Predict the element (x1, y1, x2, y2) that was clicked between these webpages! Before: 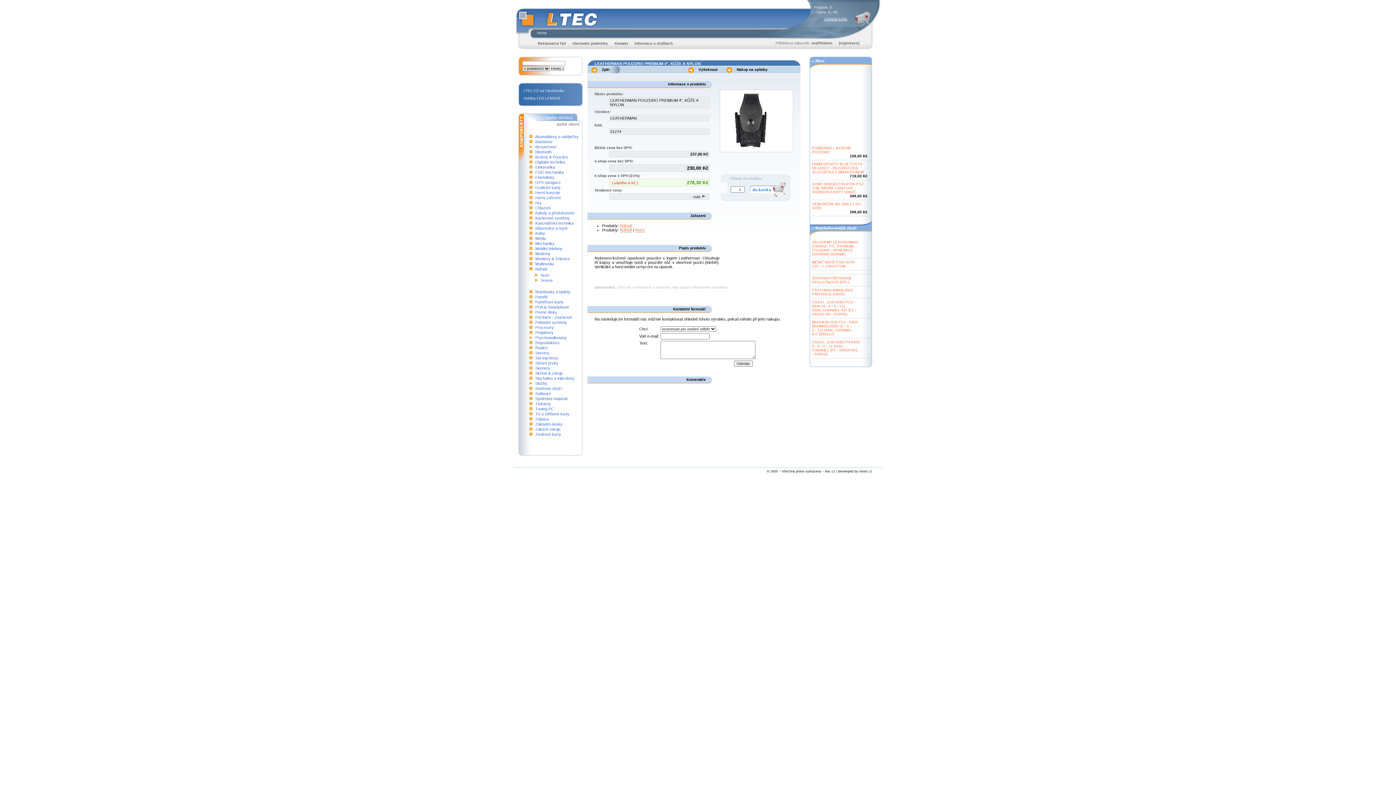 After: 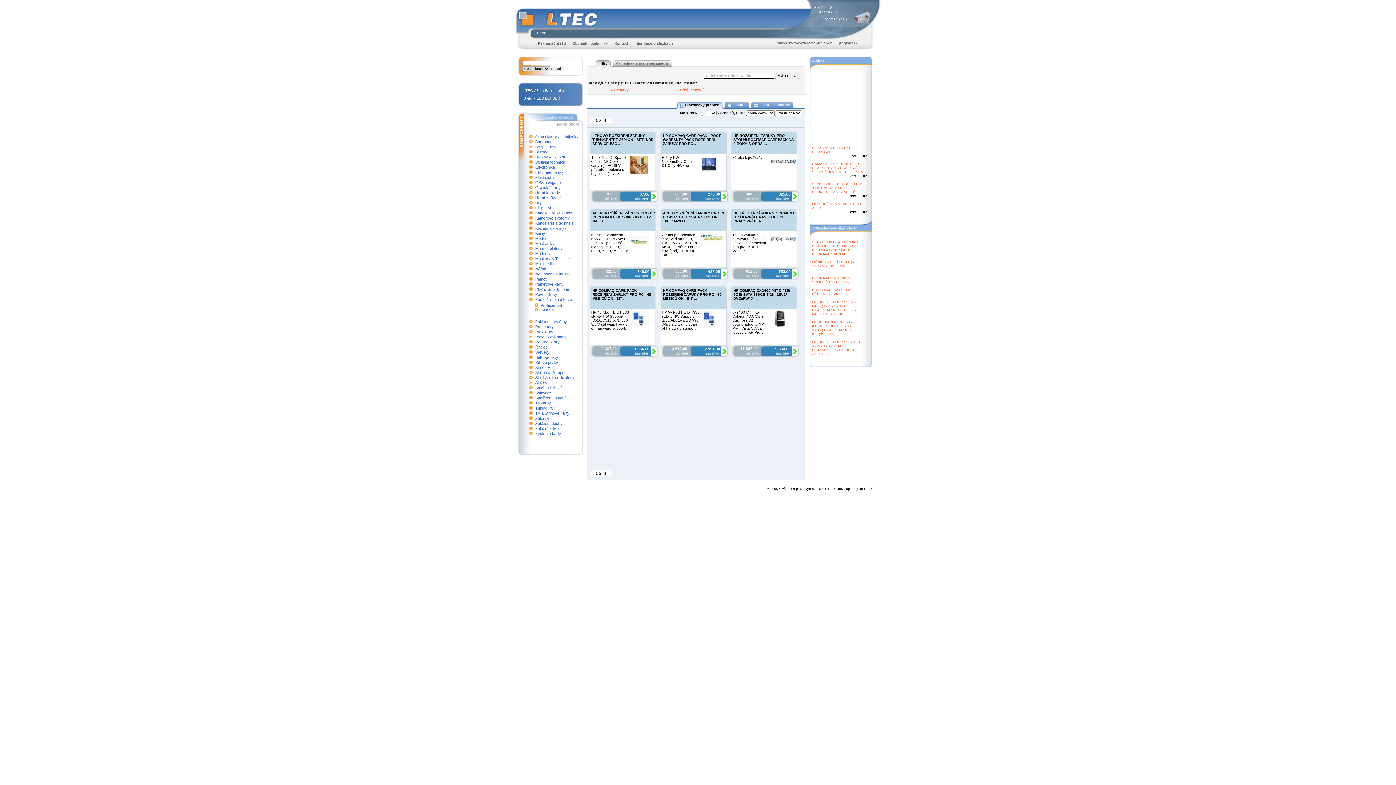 Action: label: Počítače - značkové bbox: (535, 315, 572, 319)